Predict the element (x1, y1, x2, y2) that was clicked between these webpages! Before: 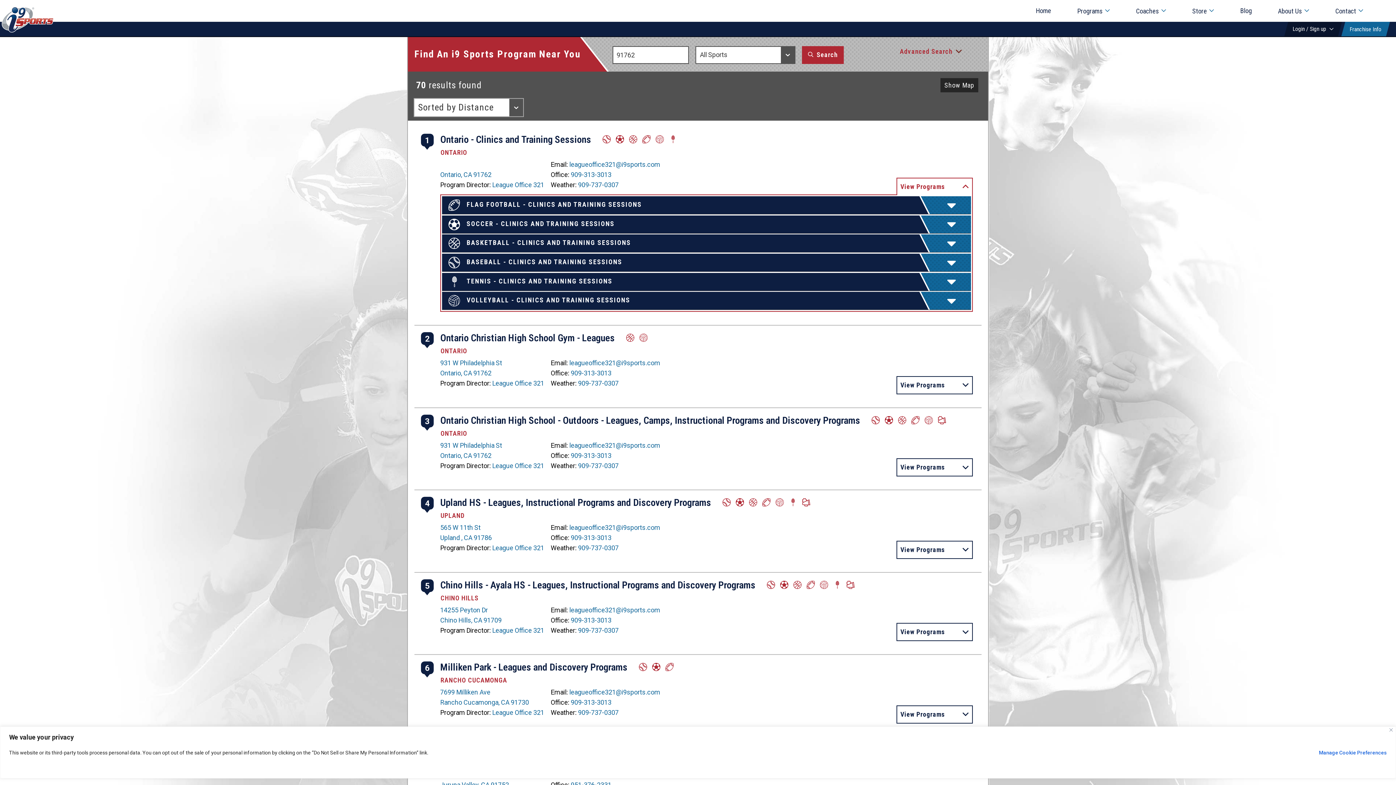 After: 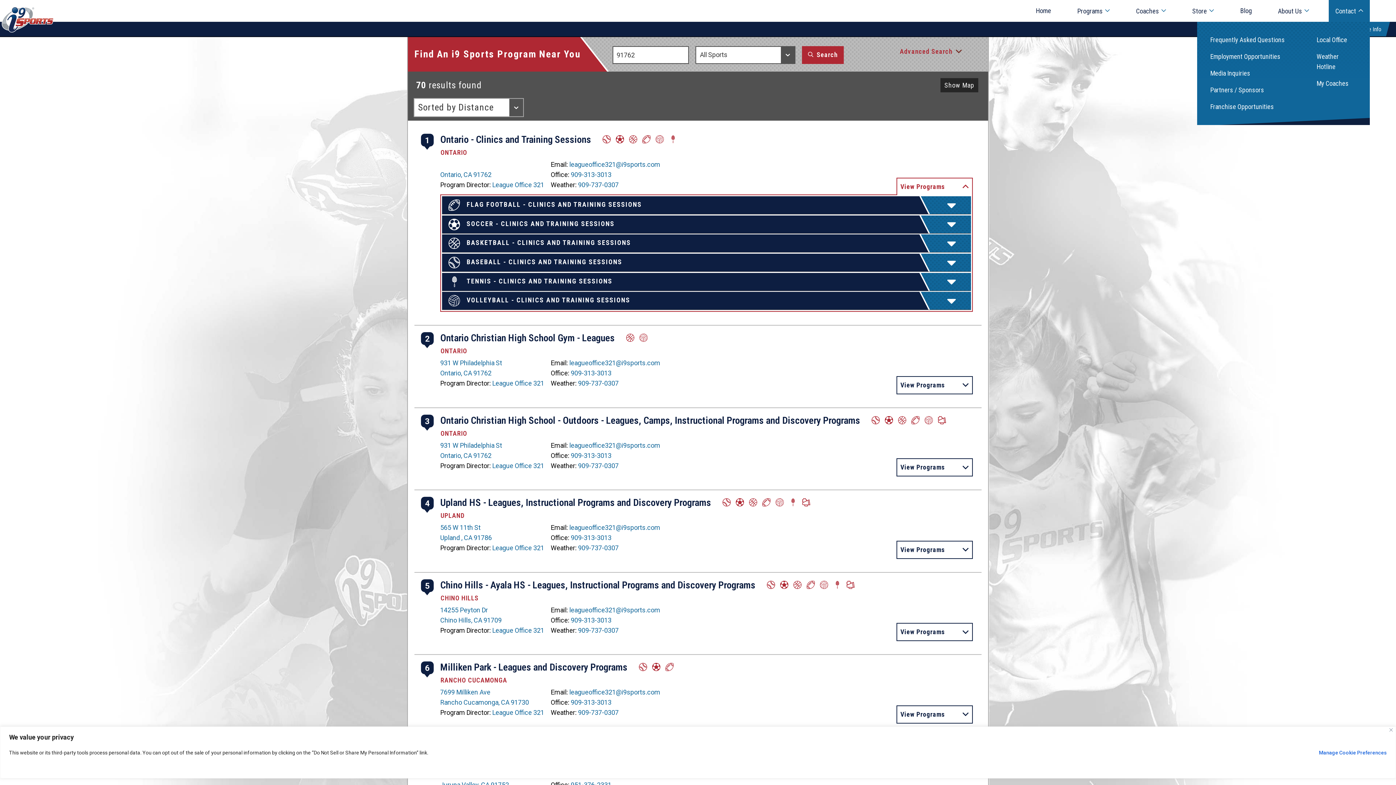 Action: bbox: (1329, 0, 1370, 21) label: Contact